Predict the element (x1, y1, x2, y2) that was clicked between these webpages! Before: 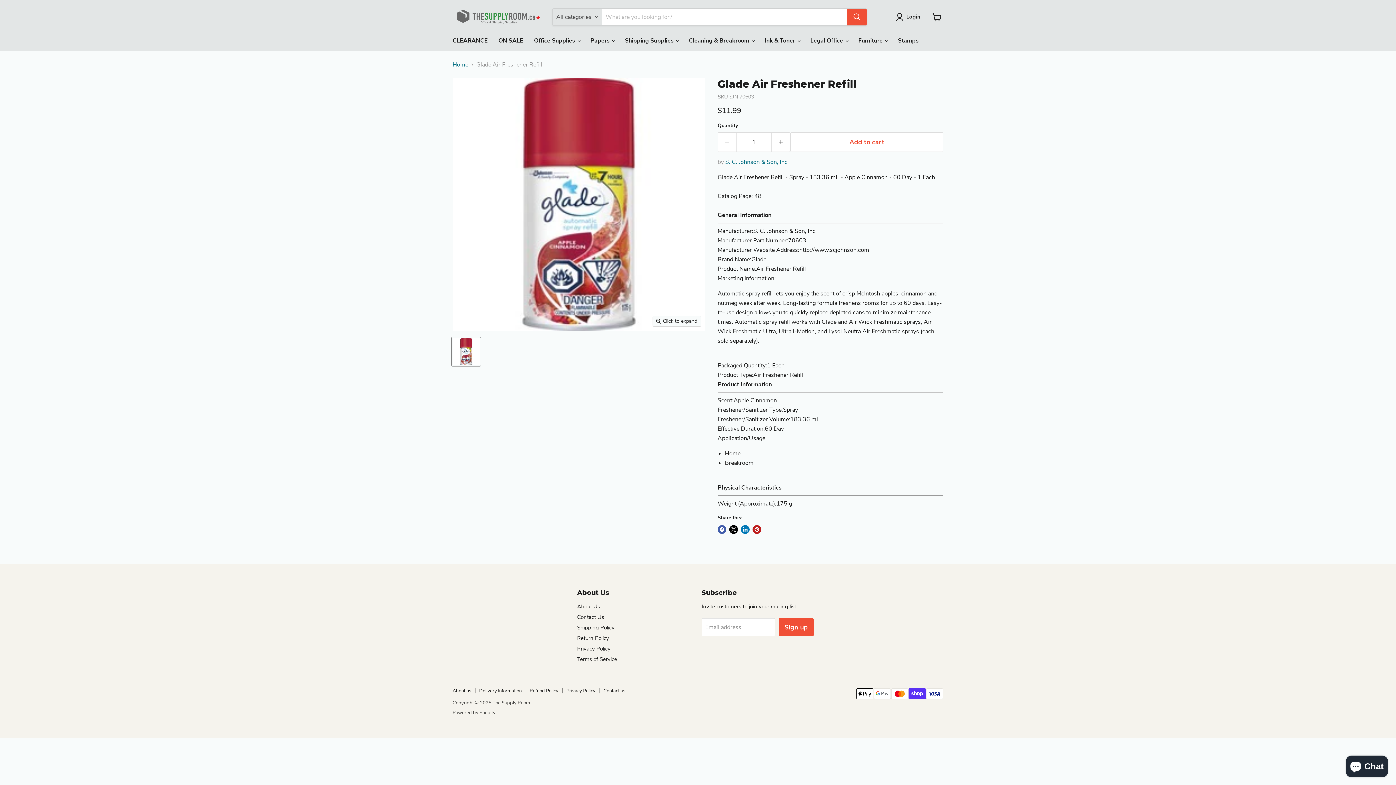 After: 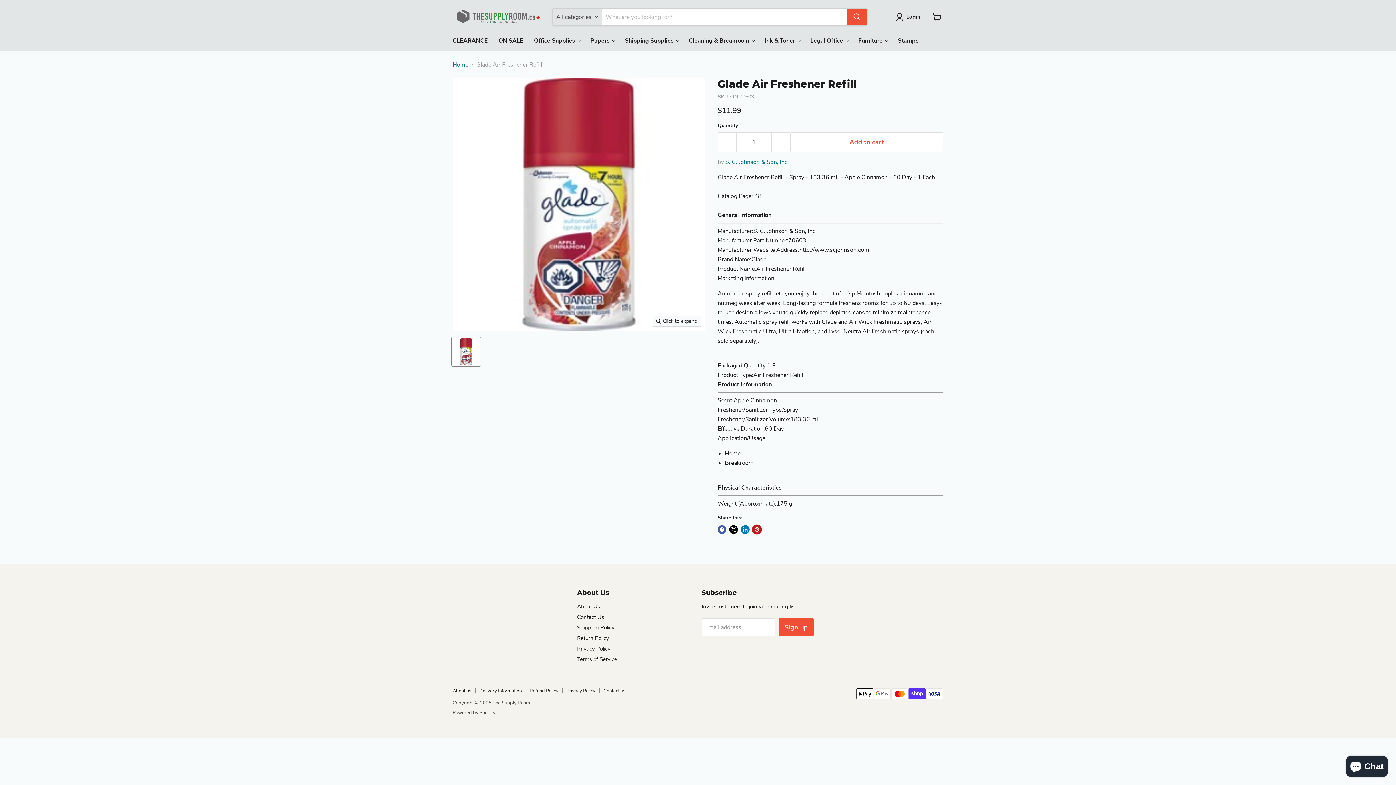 Action: label: Pin on Pinterest bbox: (752, 525, 761, 534)